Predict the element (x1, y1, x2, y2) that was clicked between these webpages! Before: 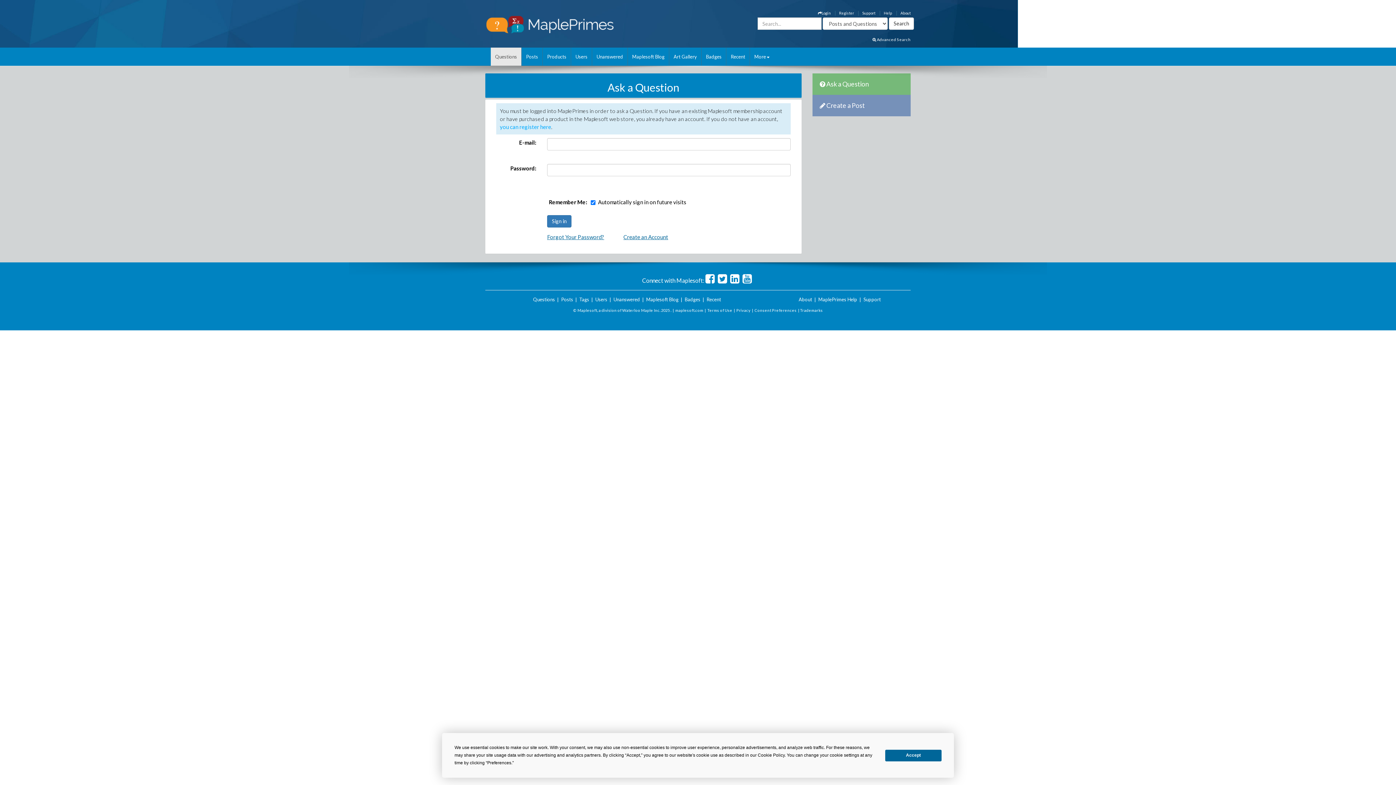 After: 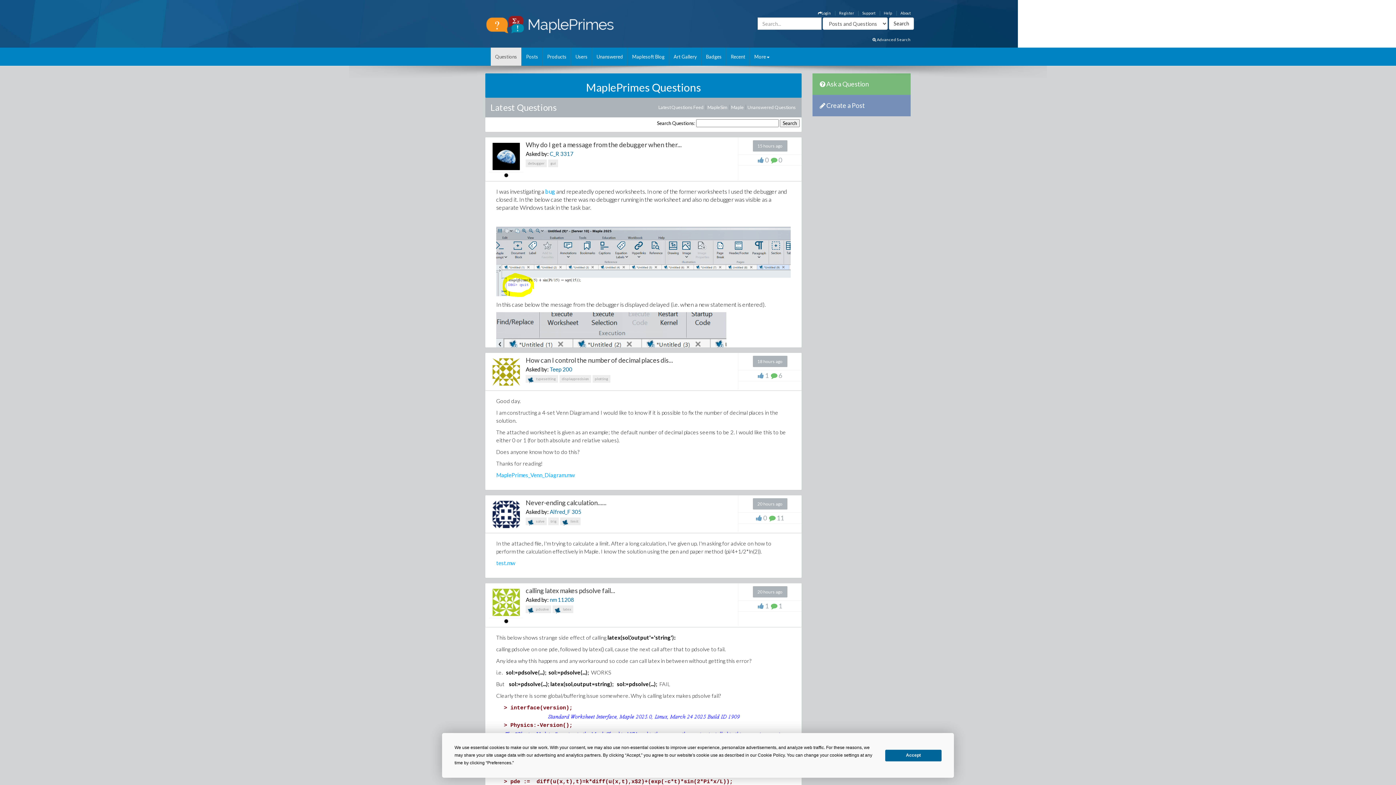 Action: bbox: (490, 47, 521, 65) label: Questions